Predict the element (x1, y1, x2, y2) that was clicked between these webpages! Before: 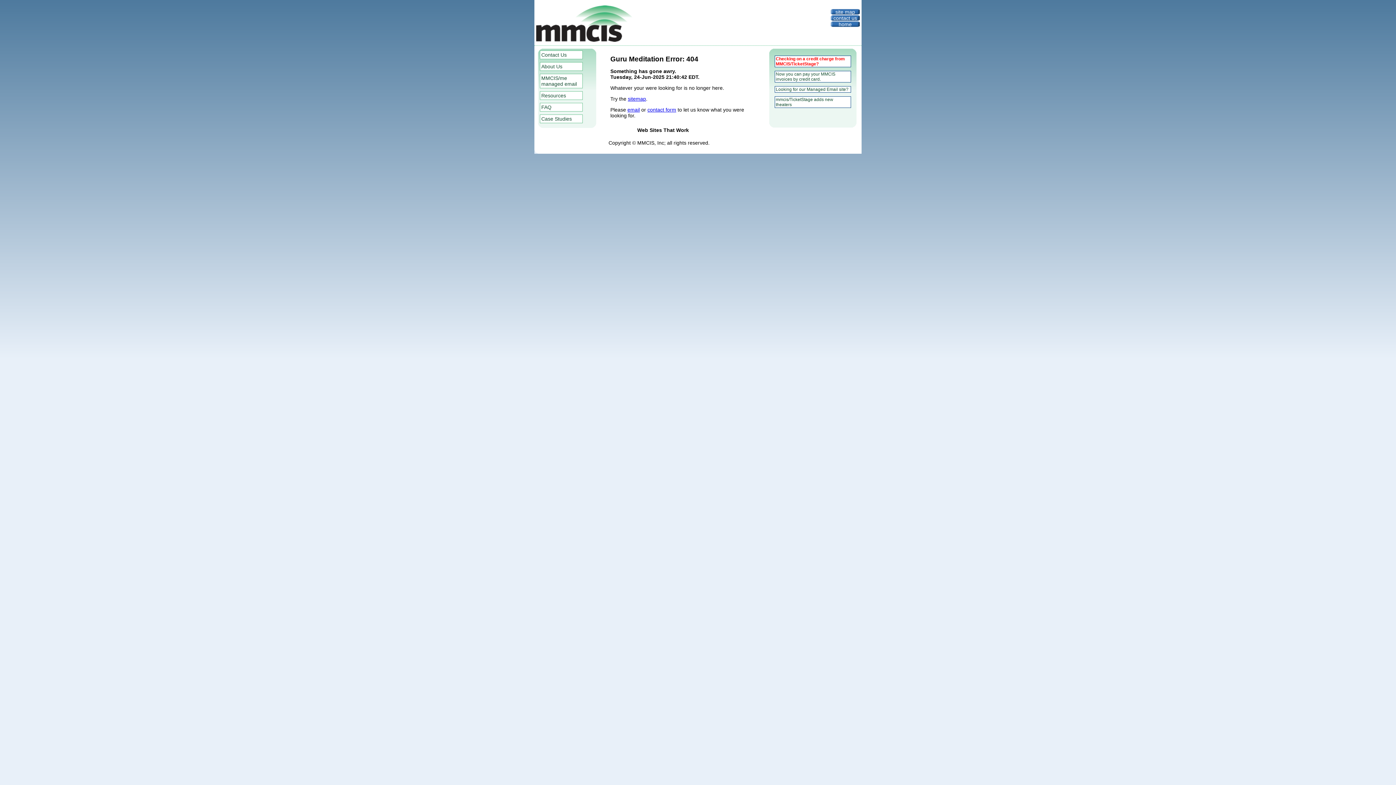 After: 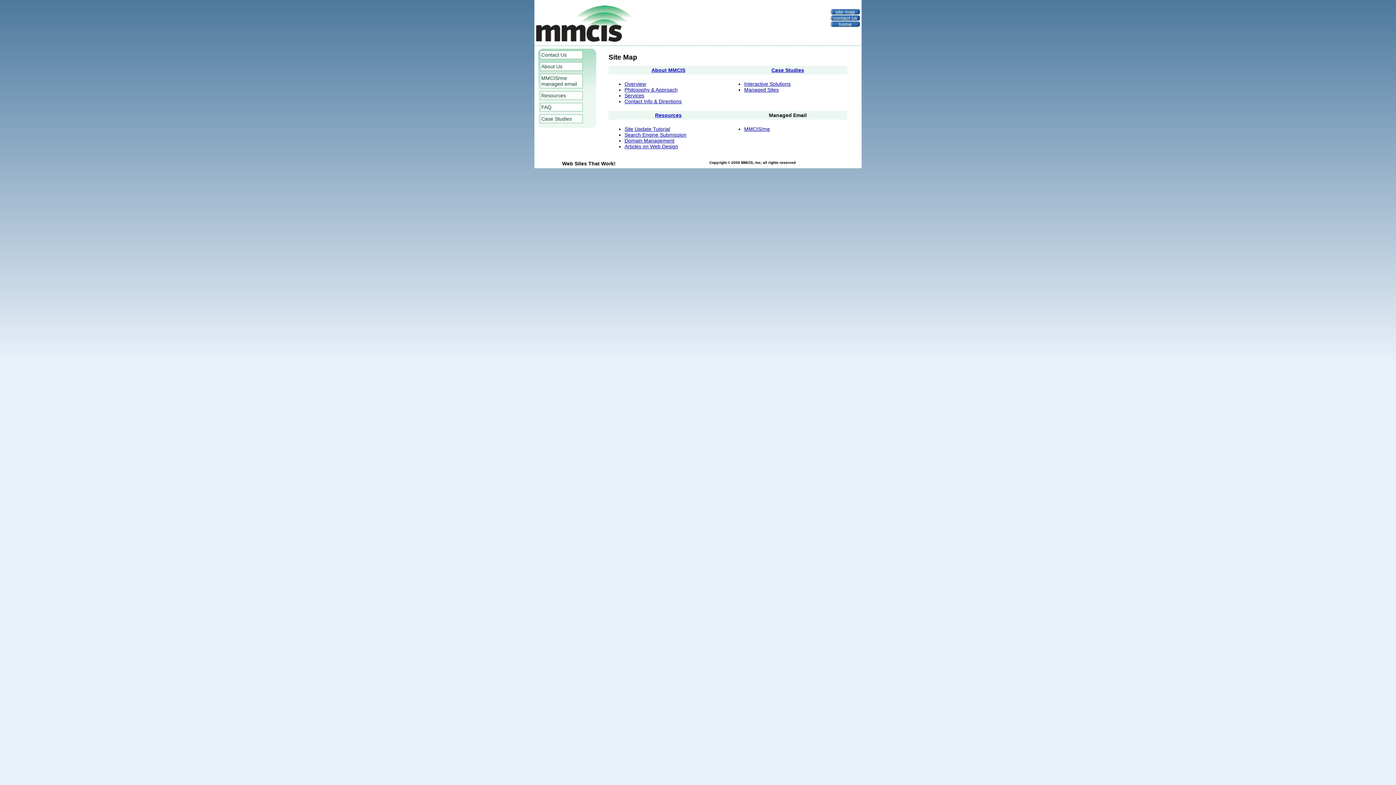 Action: bbox: (628, 95, 646, 101) label: sitemap